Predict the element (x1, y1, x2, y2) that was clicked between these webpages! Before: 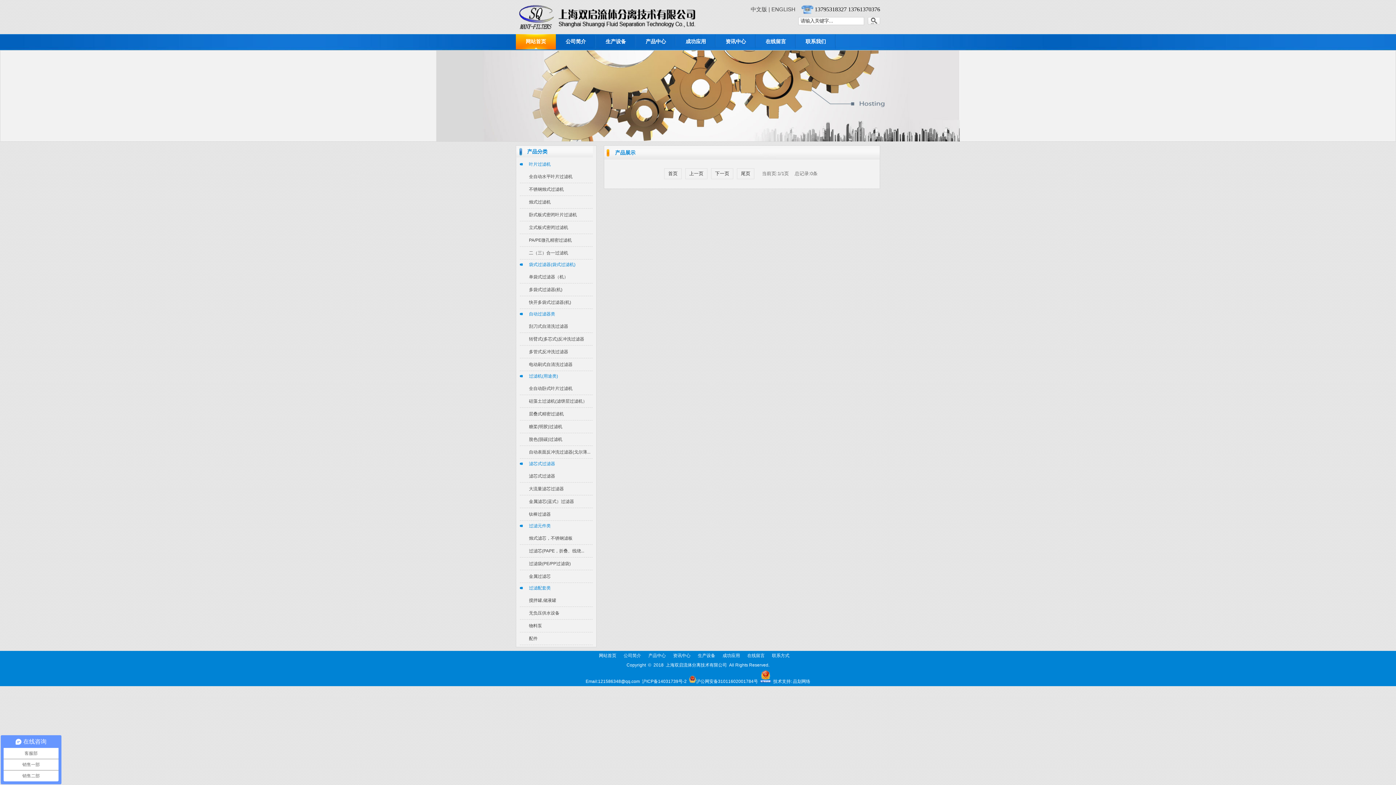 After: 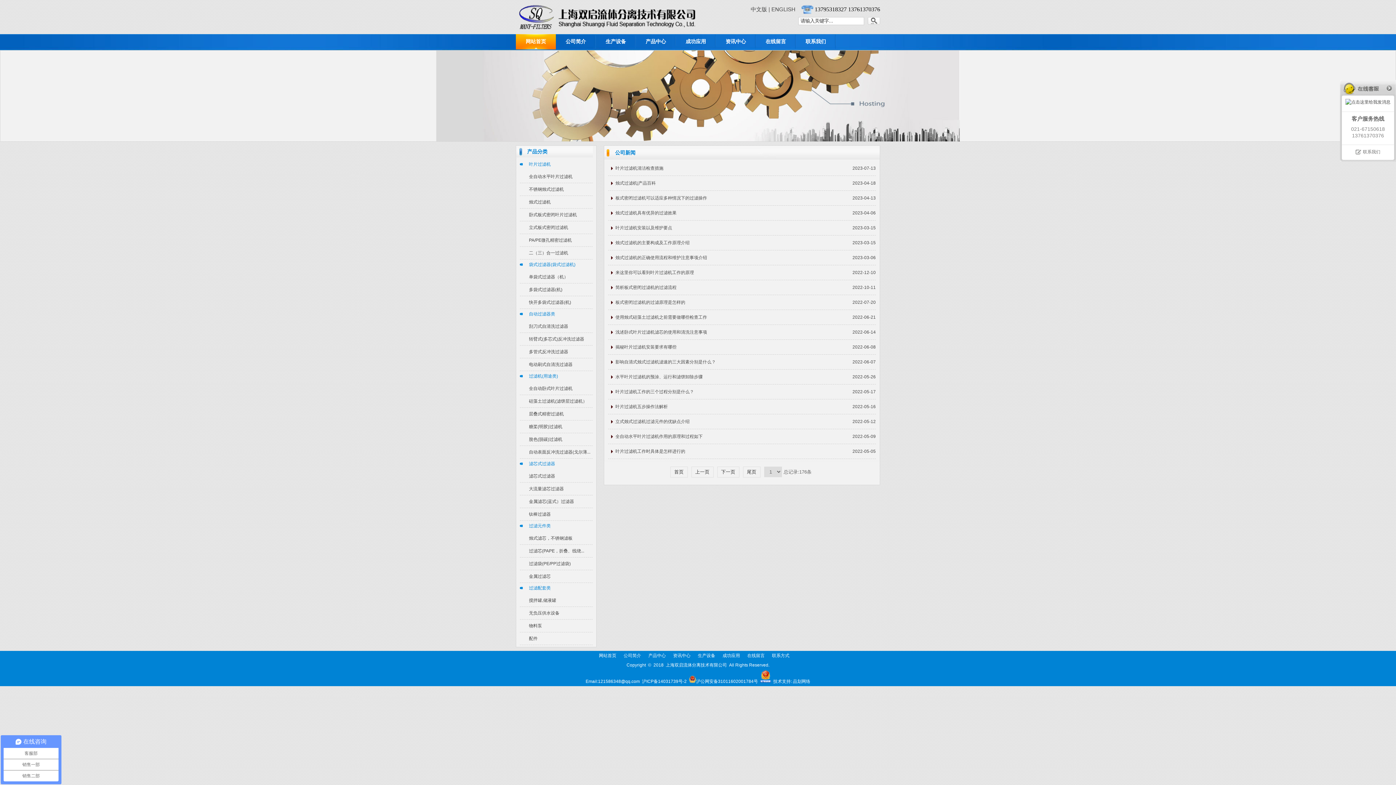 Action: label: 资讯中心 bbox: (673, 653, 690, 658)